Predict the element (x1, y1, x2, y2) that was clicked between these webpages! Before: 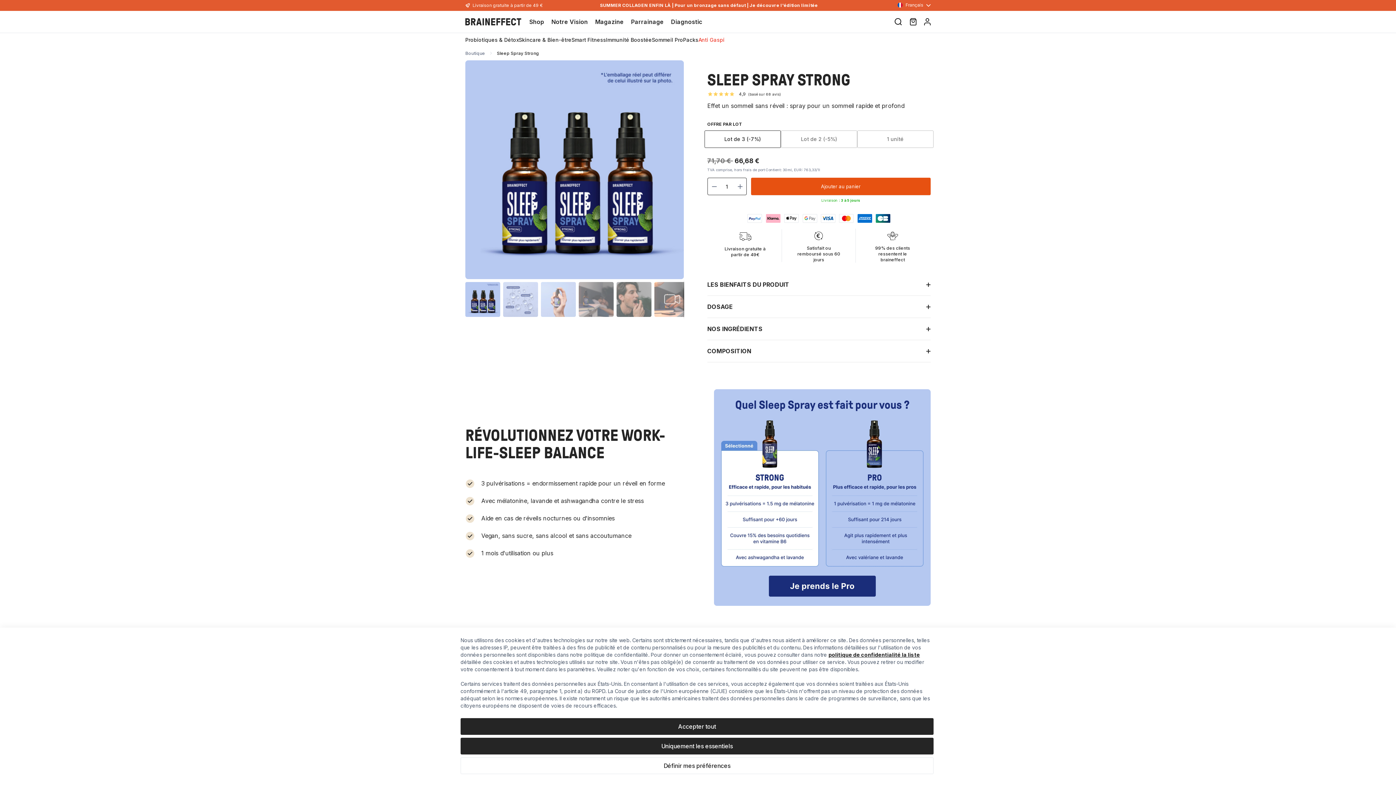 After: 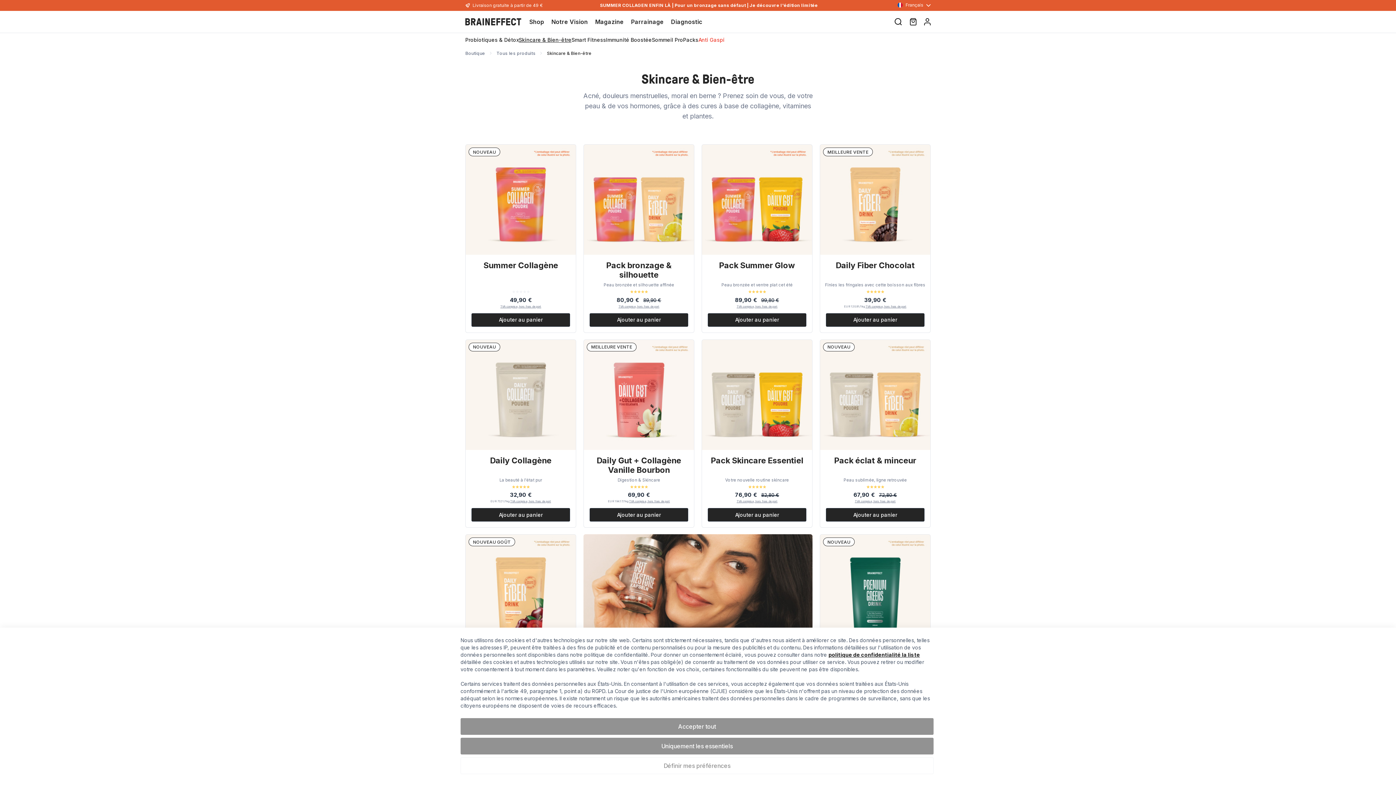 Action: label: Skincare & Bien-être bbox: (518, 35, 571, 45)